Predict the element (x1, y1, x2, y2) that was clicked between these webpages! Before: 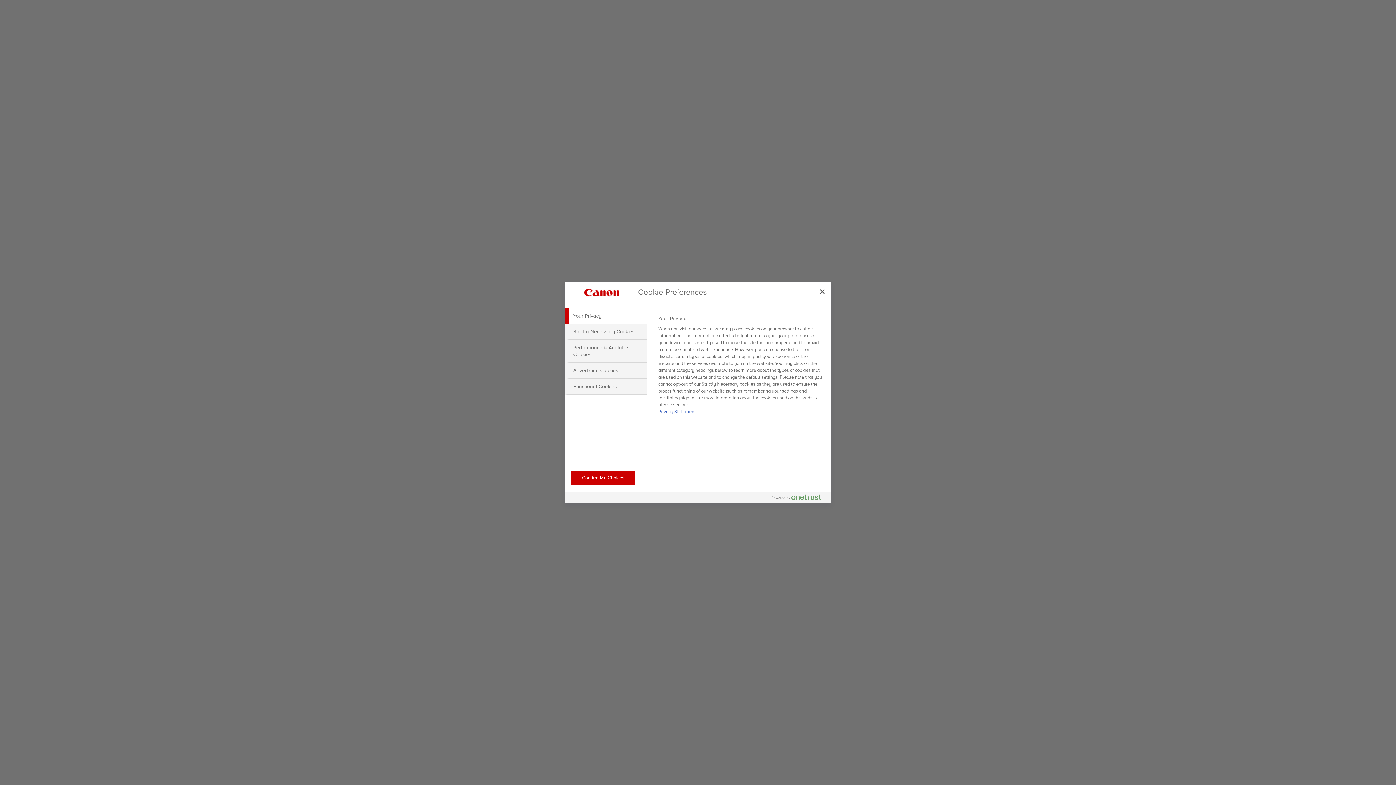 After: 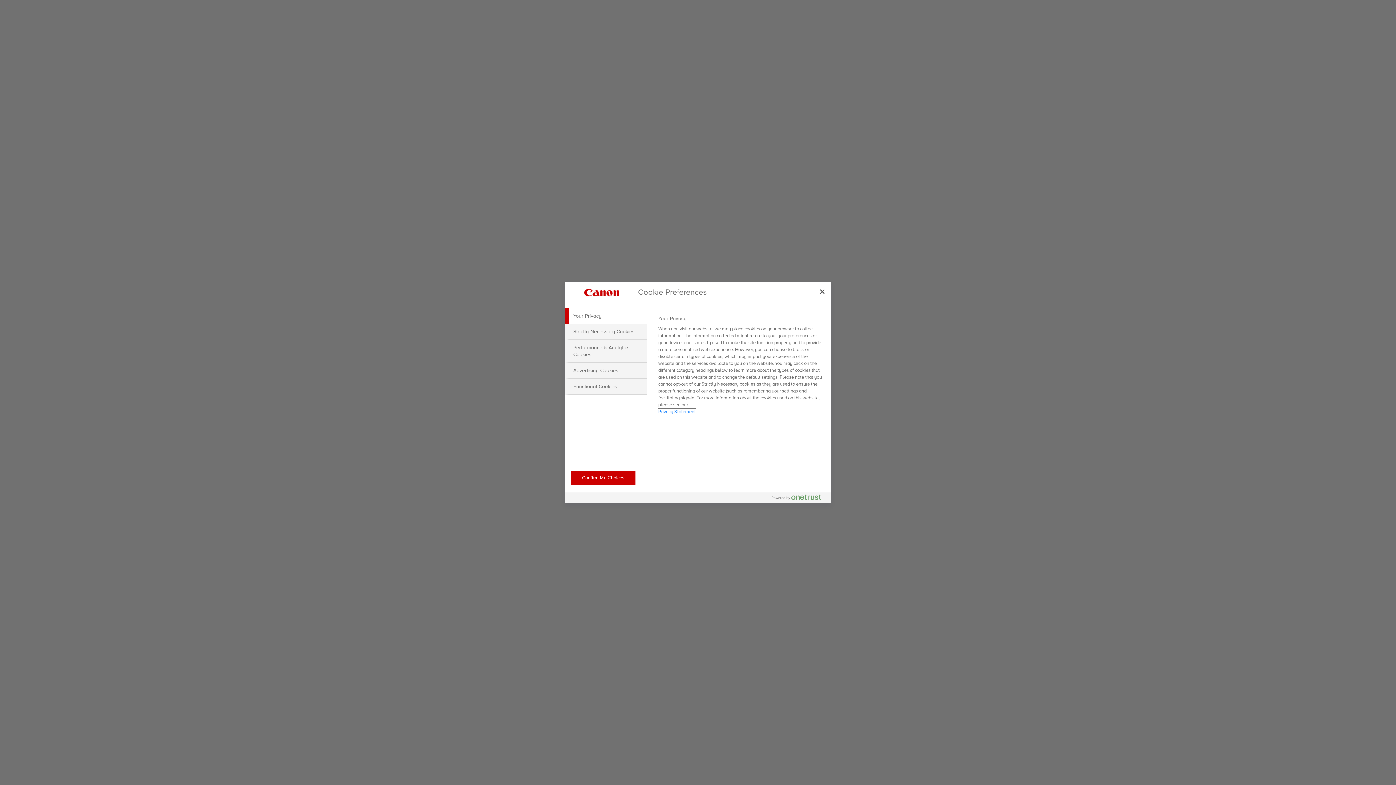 Action: bbox: (658, 409, 695, 414) label: More information about your privacy, opens in a new tab